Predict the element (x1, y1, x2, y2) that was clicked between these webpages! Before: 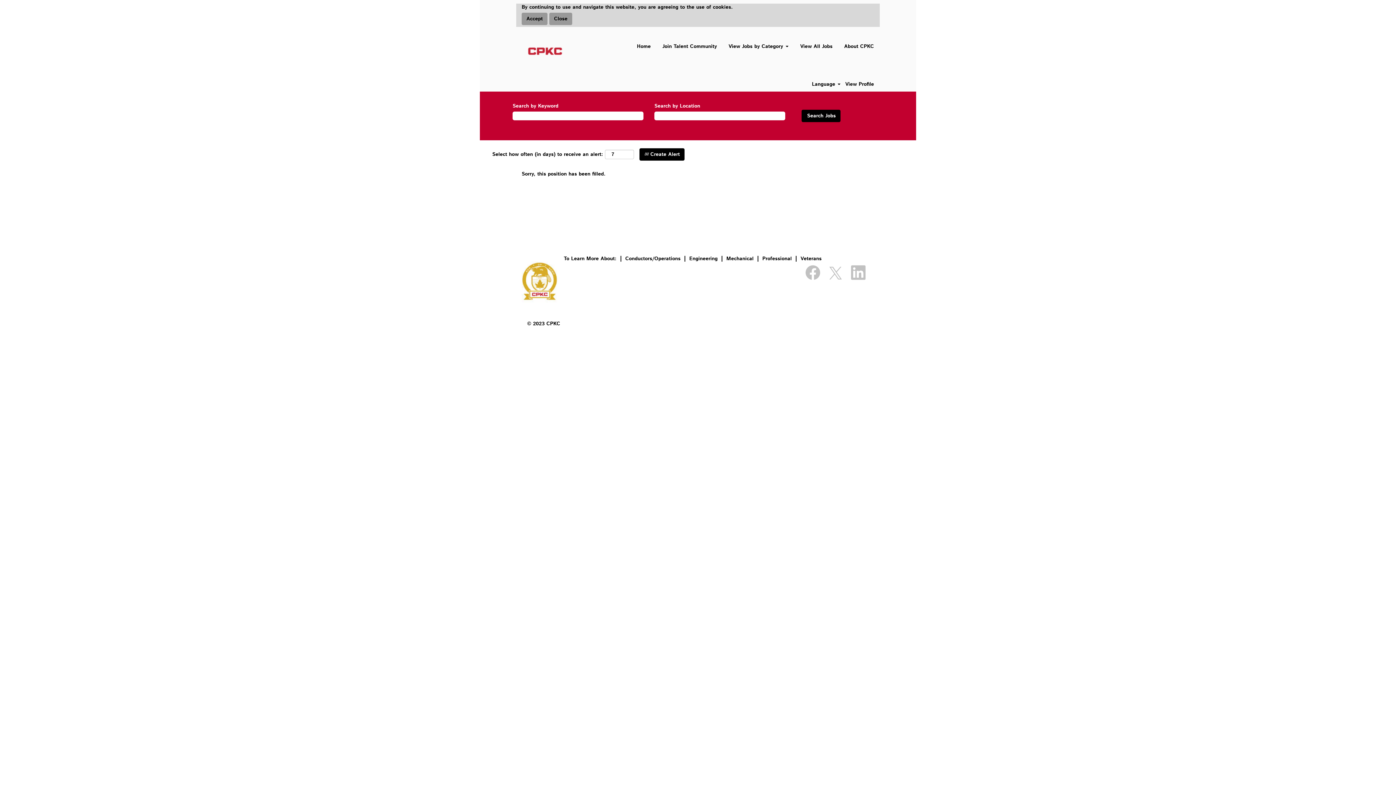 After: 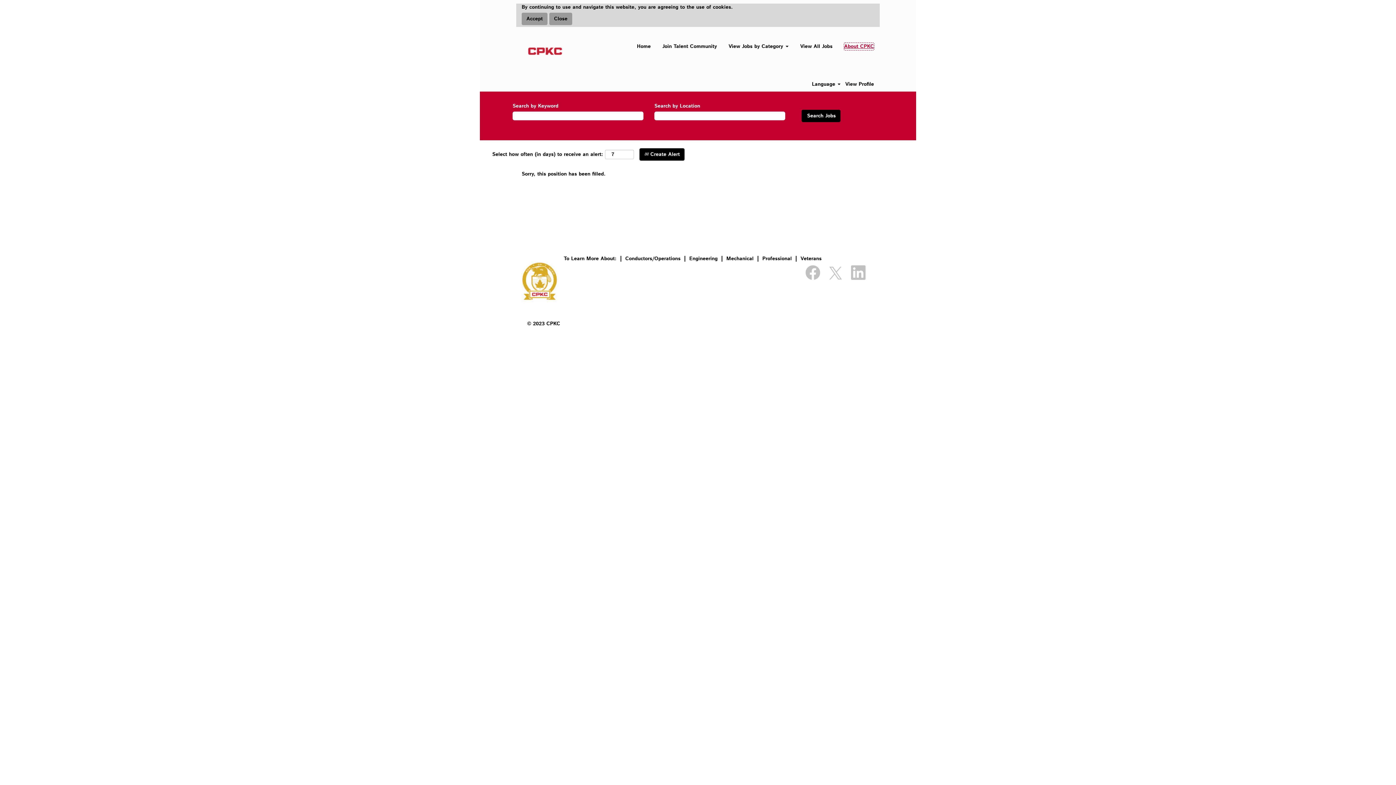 Action: label: About CPKC bbox: (844, 42, 874, 50)